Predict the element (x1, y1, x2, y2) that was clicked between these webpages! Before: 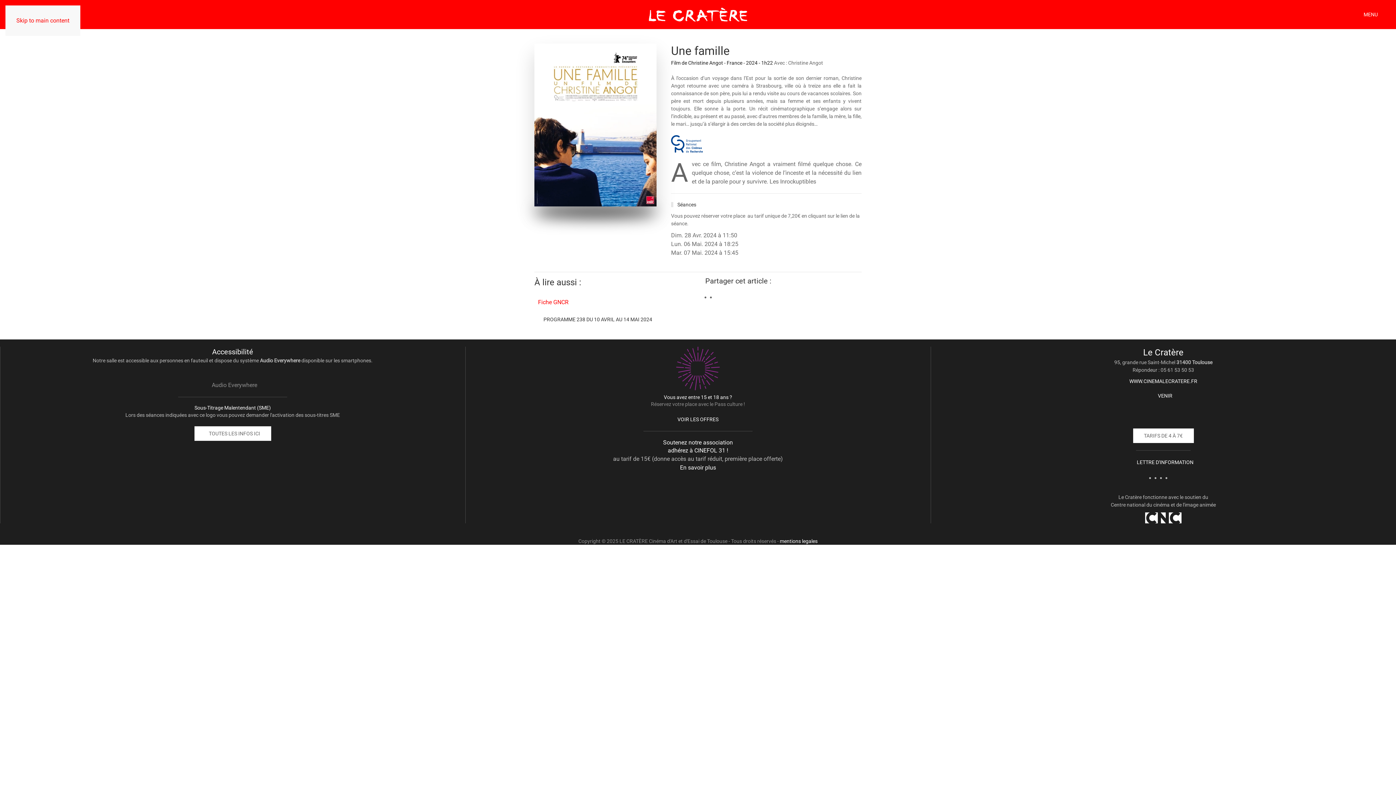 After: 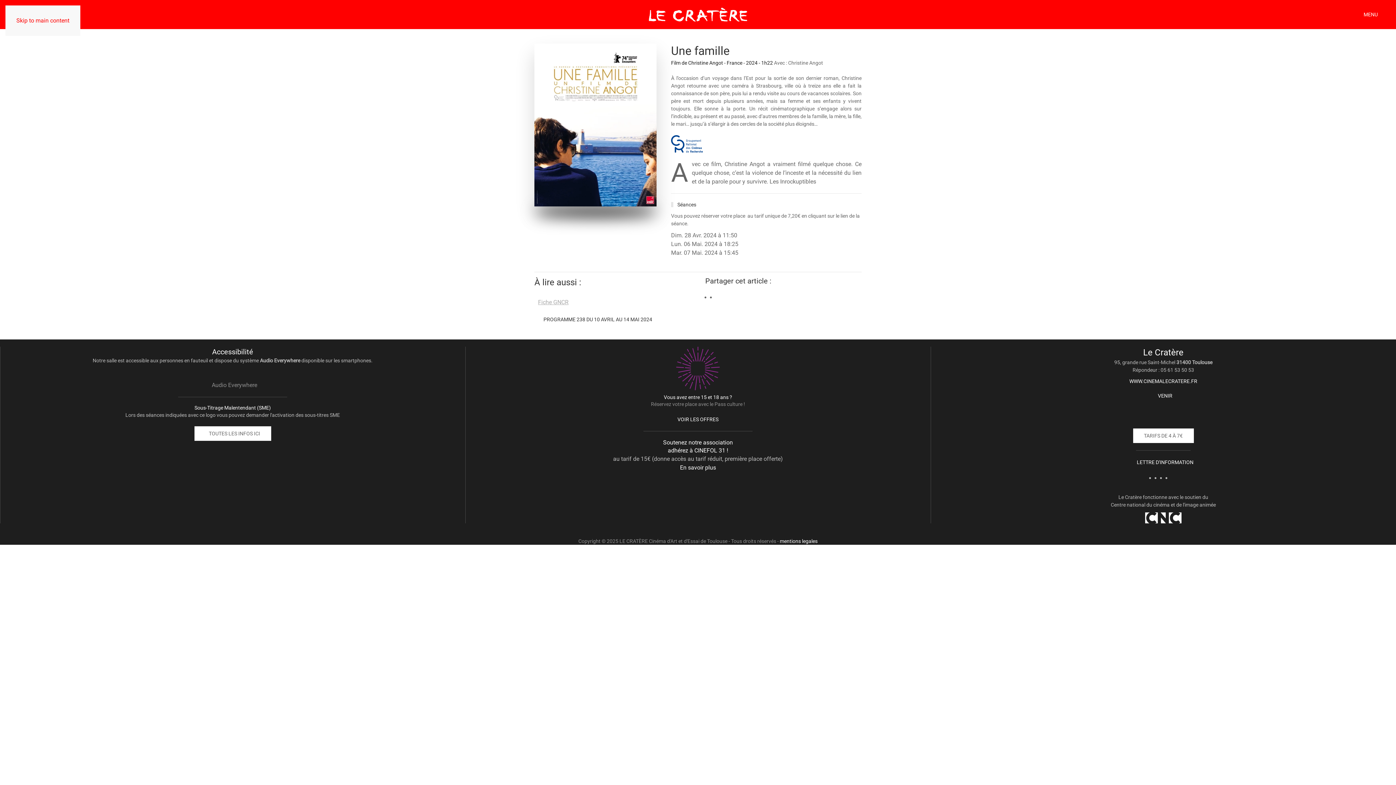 Action: bbox: (534, 298, 568, 306) label: Fiche GNCR